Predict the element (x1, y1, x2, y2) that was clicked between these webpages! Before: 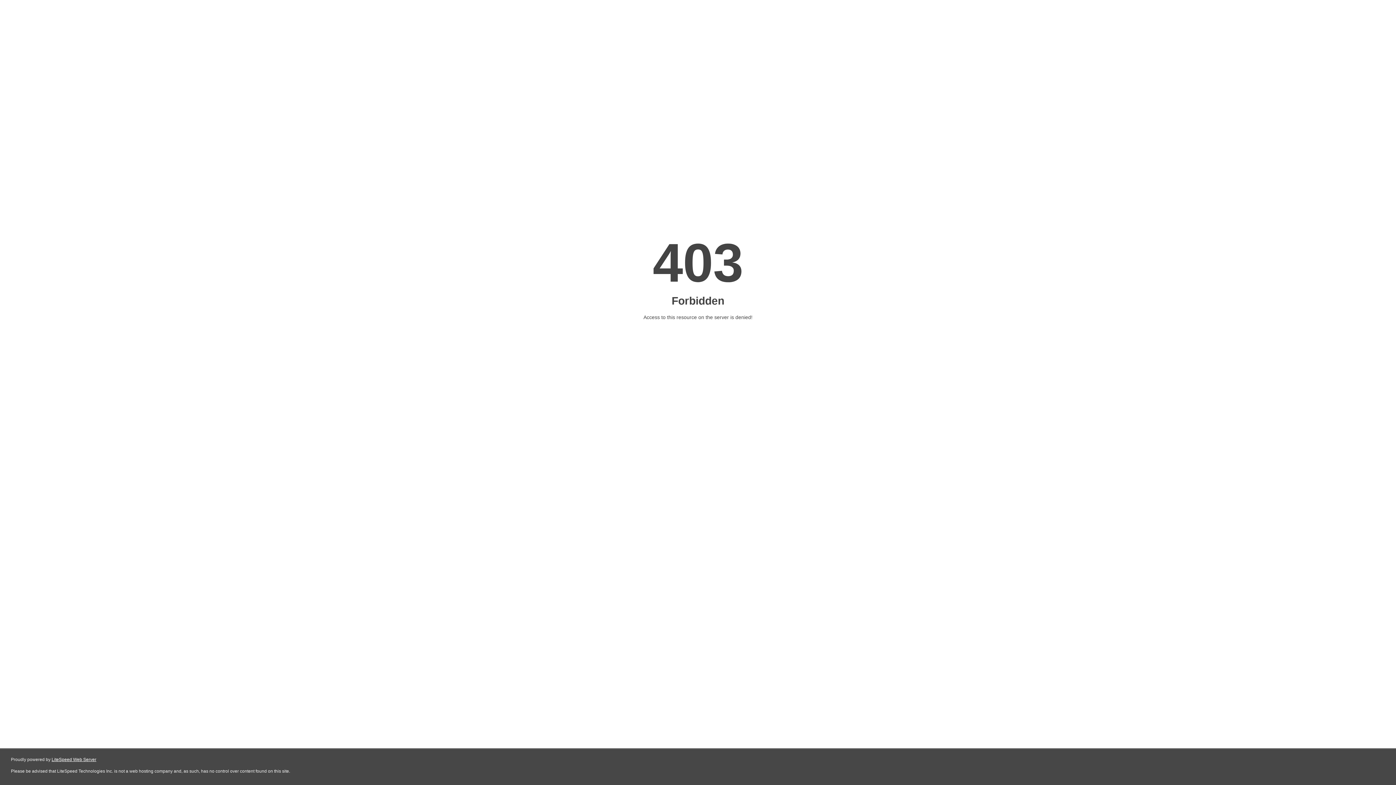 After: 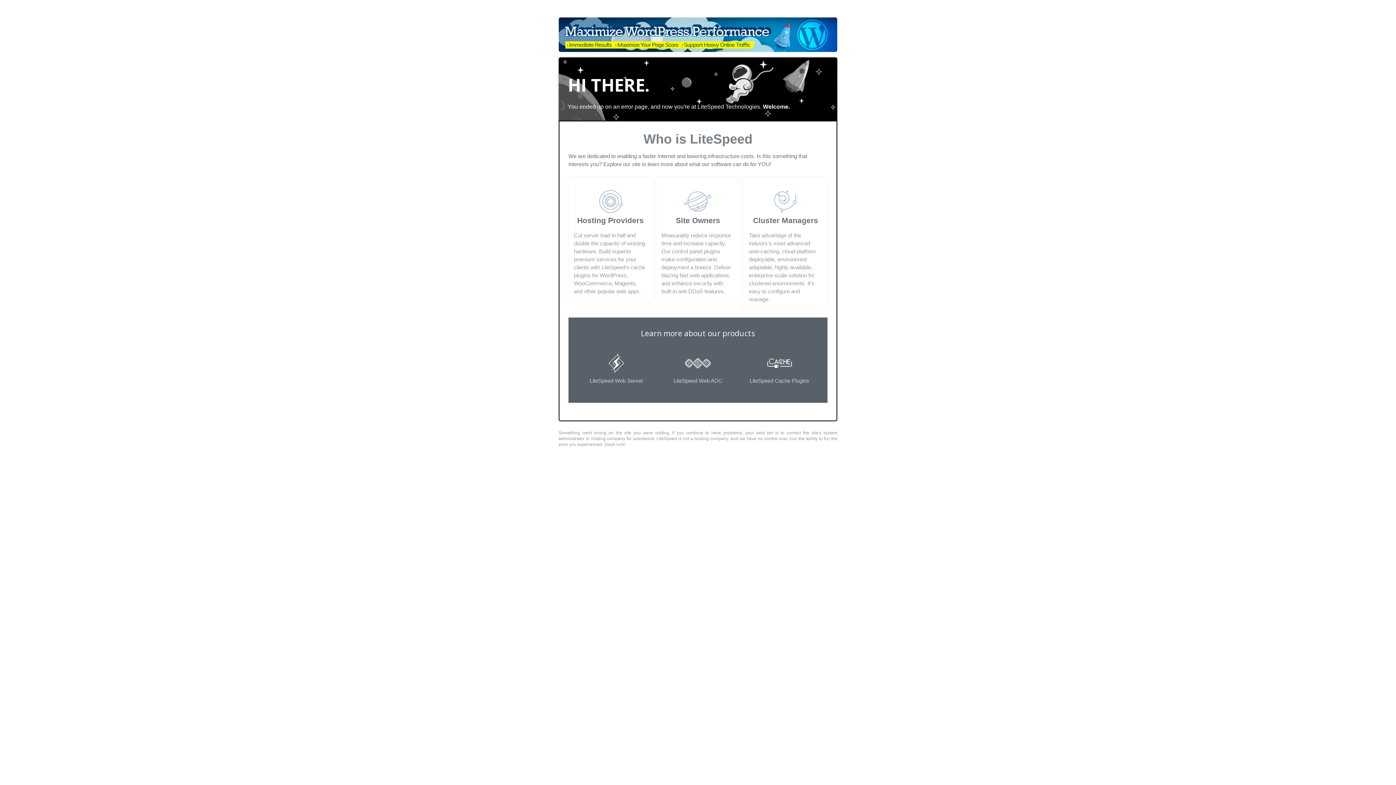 Action: label: LiteSpeed Web Server bbox: (51, 757, 96, 762)